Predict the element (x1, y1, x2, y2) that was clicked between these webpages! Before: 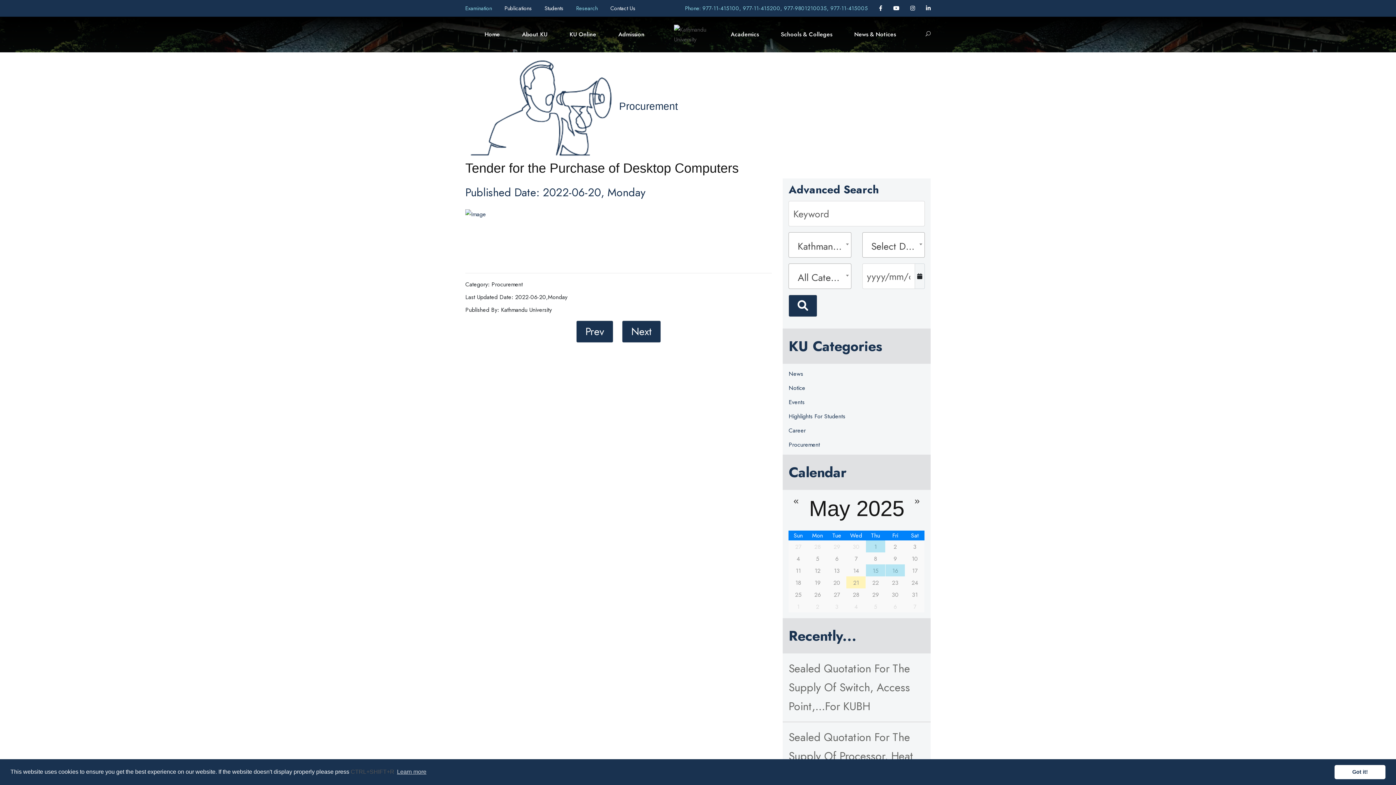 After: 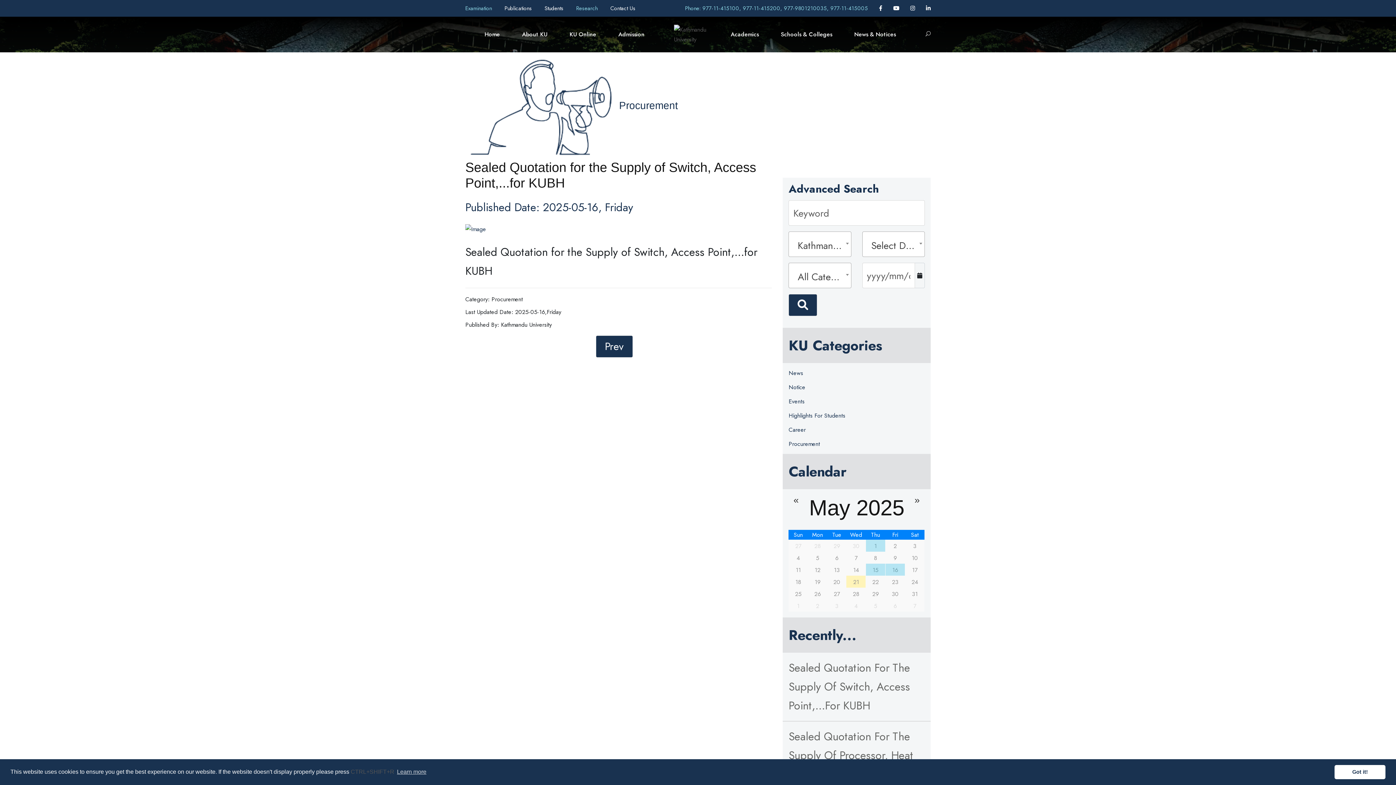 Action: bbox: (783, 653, 930, 722) label: Sealed Quotation For The Supply Of Switch, Access Point,...For KUBH